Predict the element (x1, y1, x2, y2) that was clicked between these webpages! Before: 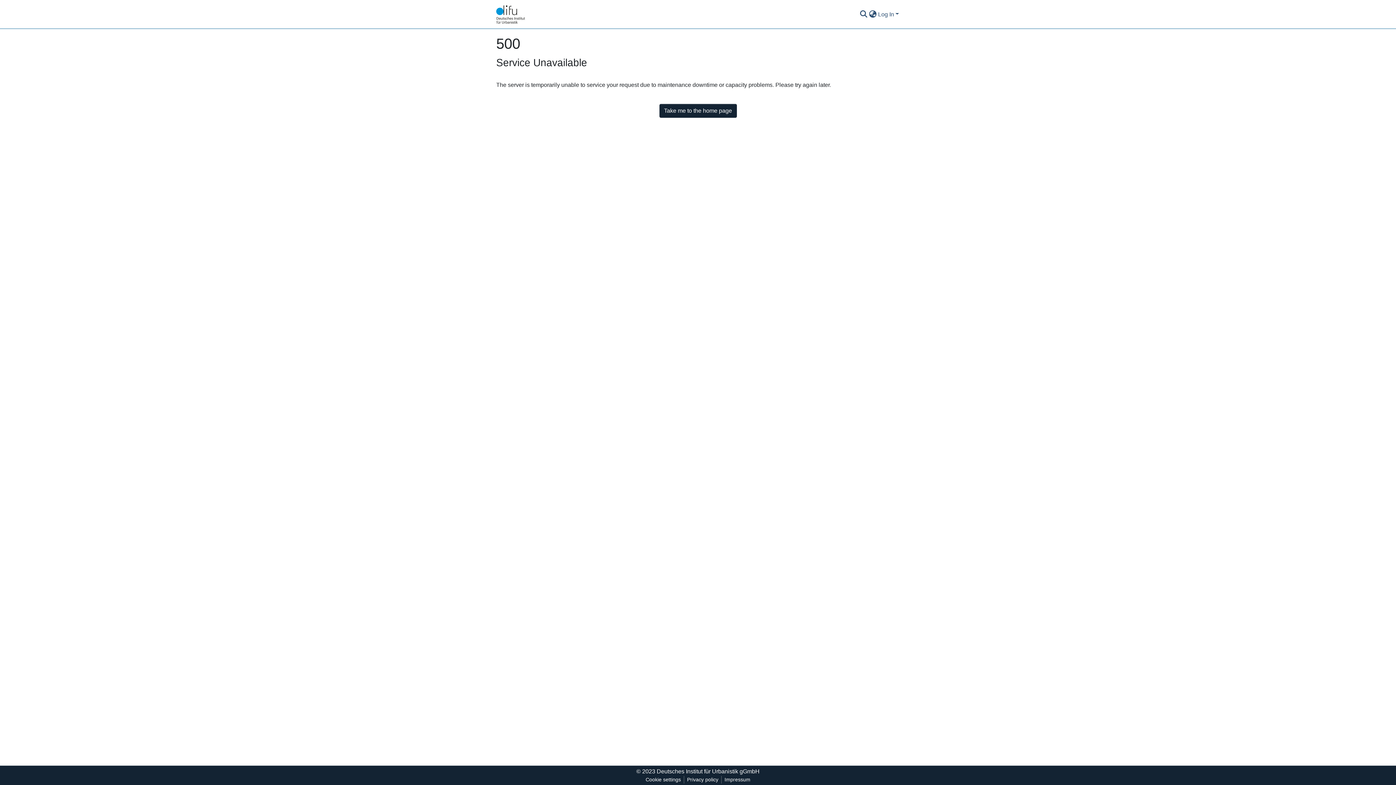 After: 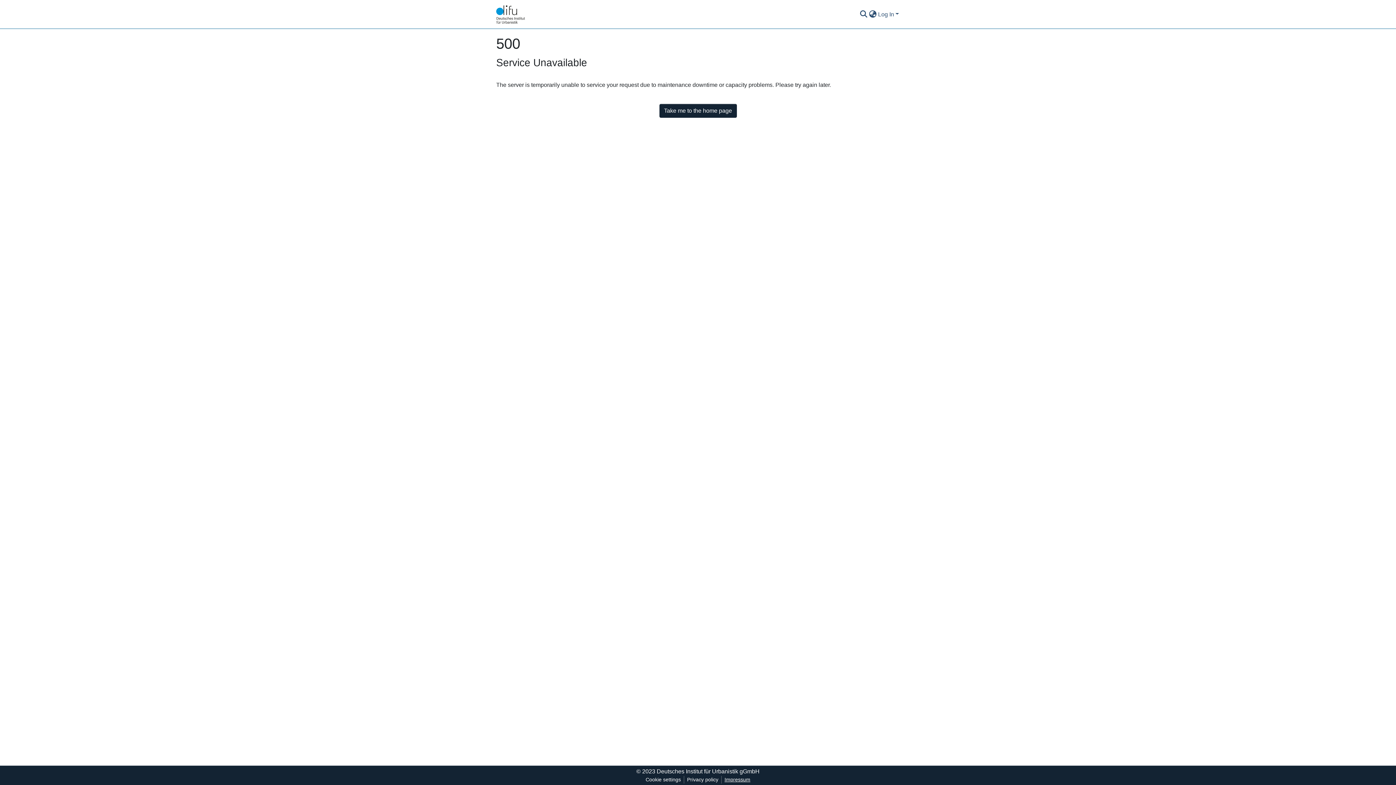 Action: label: Impressum bbox: (721, 776, 753, 784)